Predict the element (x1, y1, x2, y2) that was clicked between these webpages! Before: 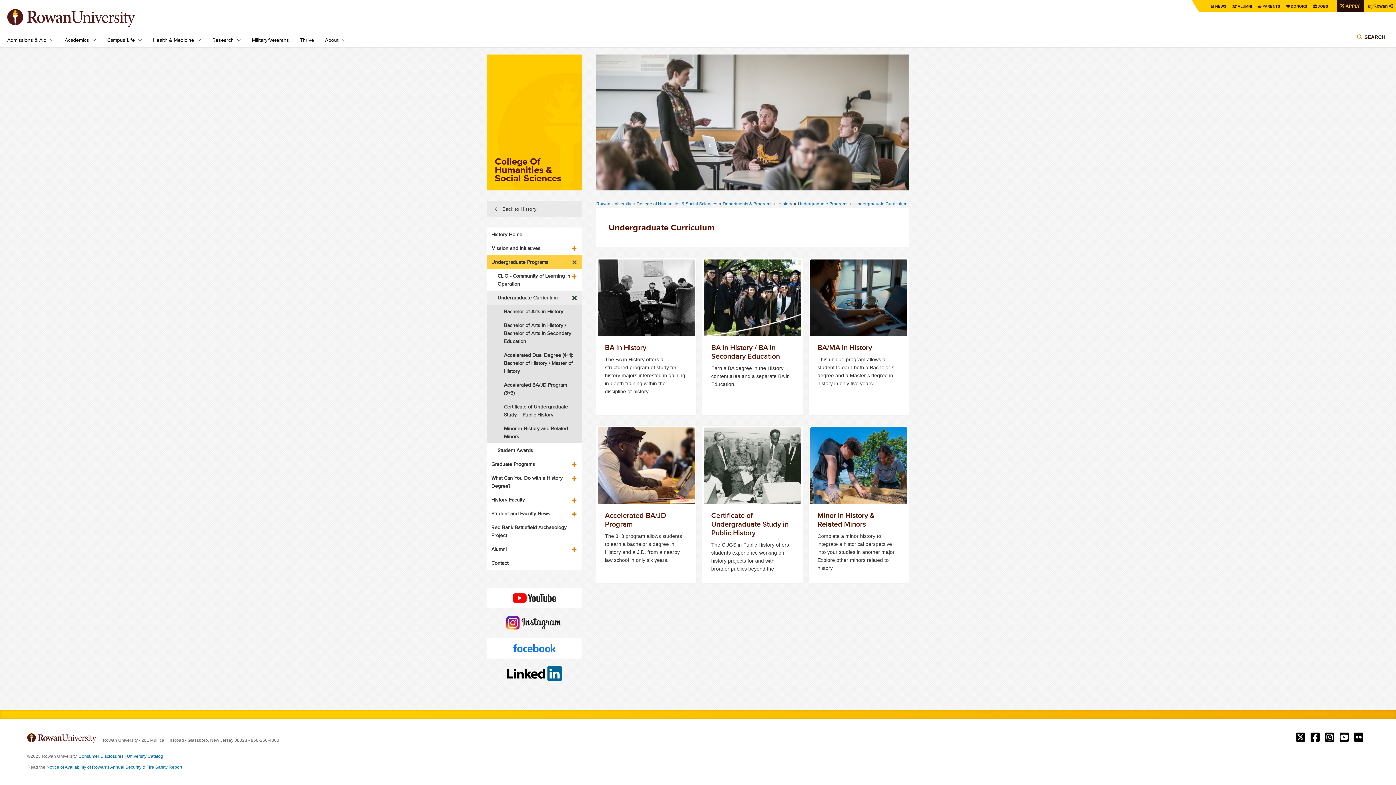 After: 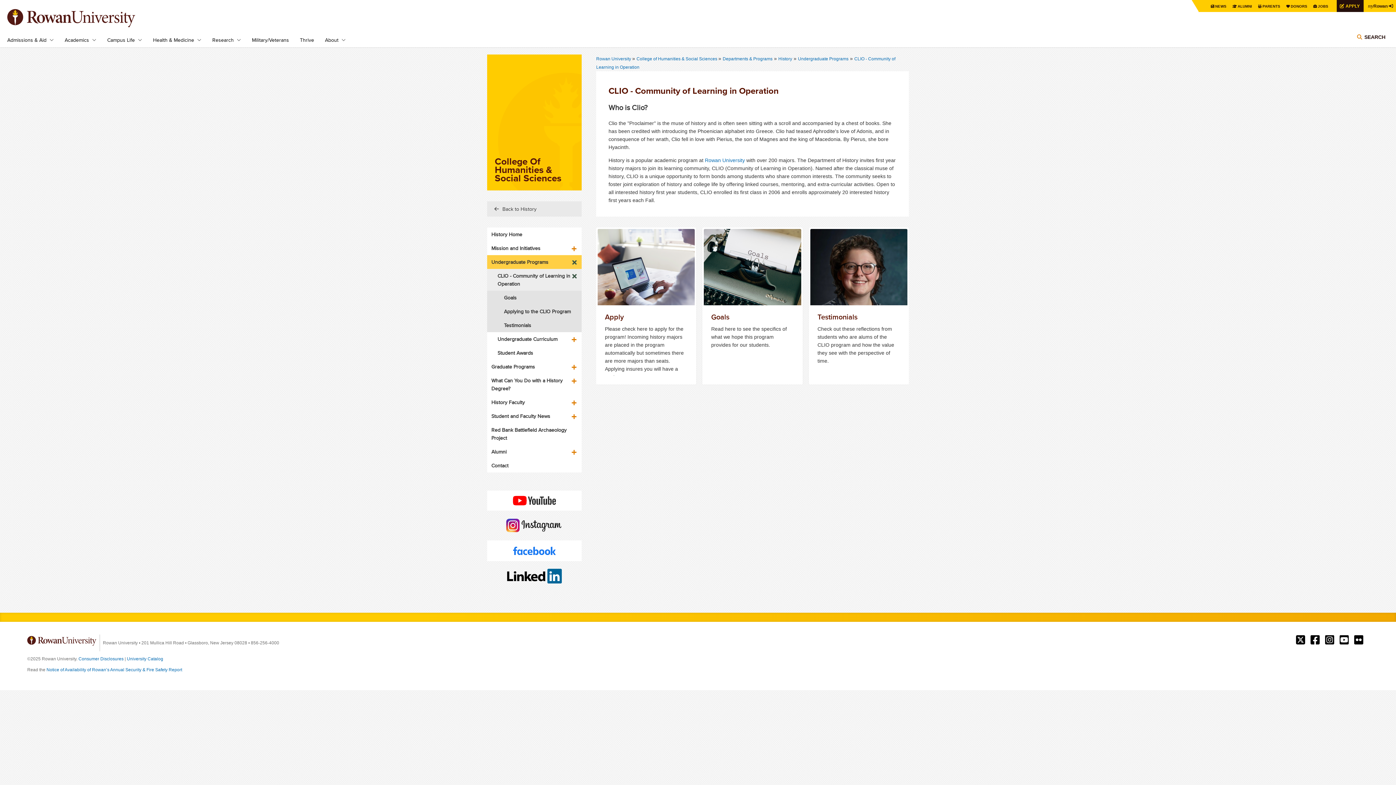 Action: label: CLIO - Community of Learning in Operation bbox: (497, 269, 576, 290)